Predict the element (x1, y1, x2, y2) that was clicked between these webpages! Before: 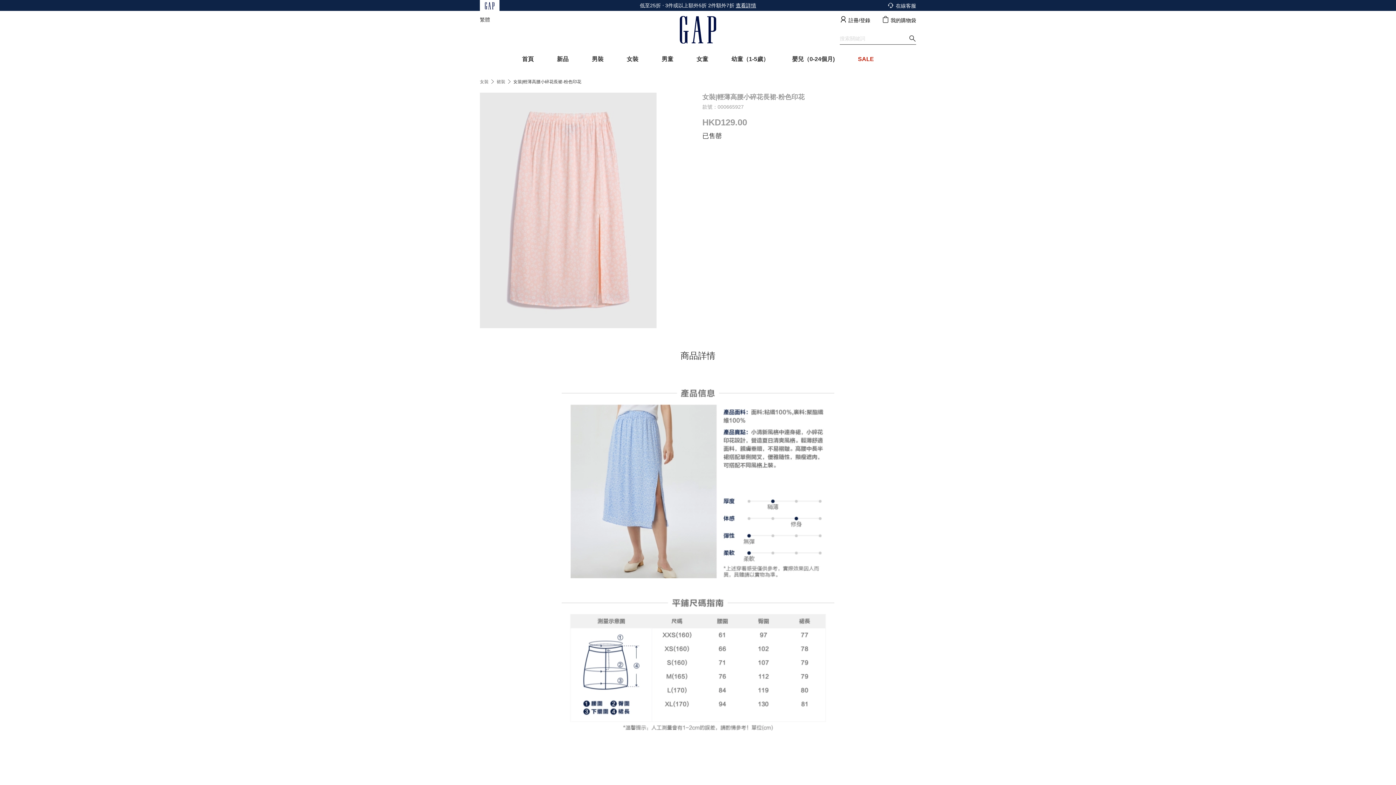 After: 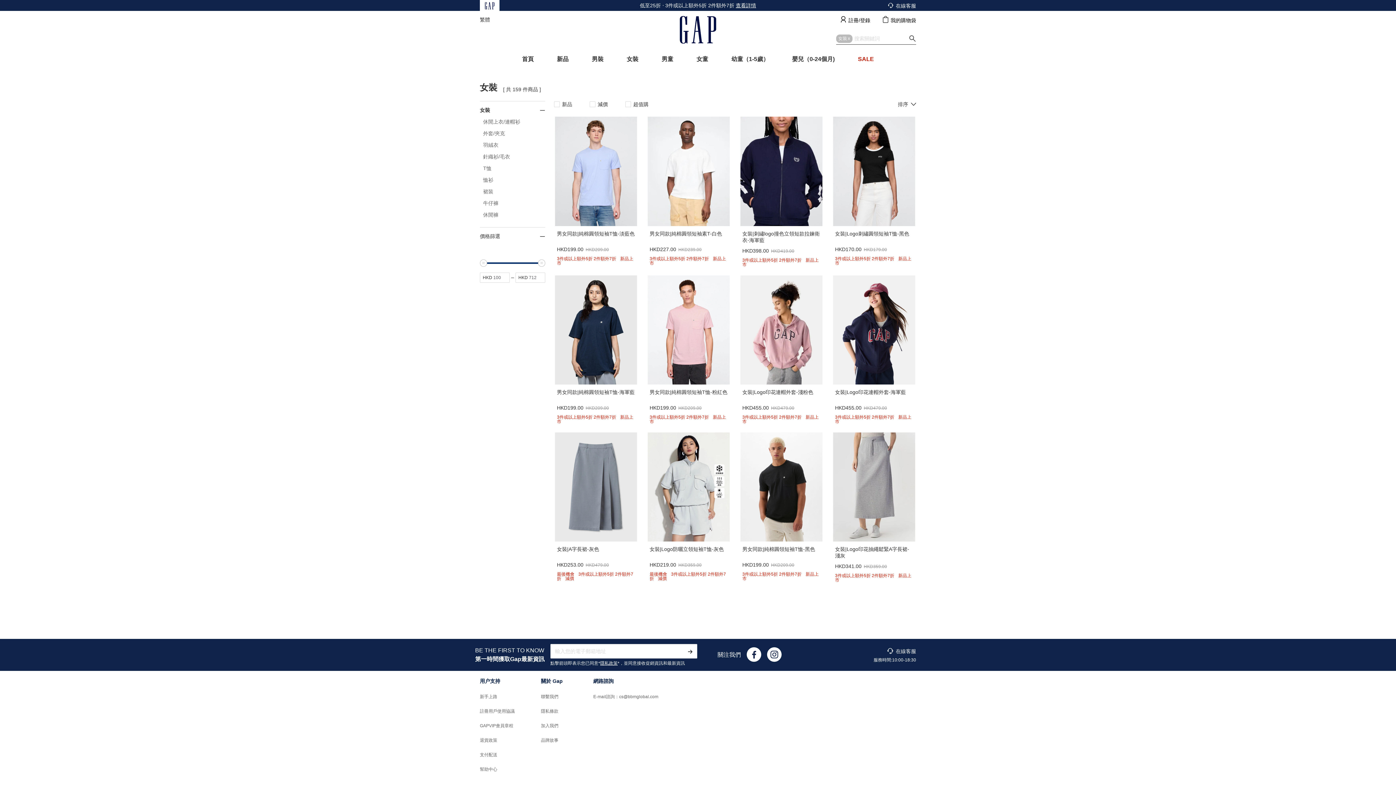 Action: label: 女裝 bbox: (480, 79, 488, 84)